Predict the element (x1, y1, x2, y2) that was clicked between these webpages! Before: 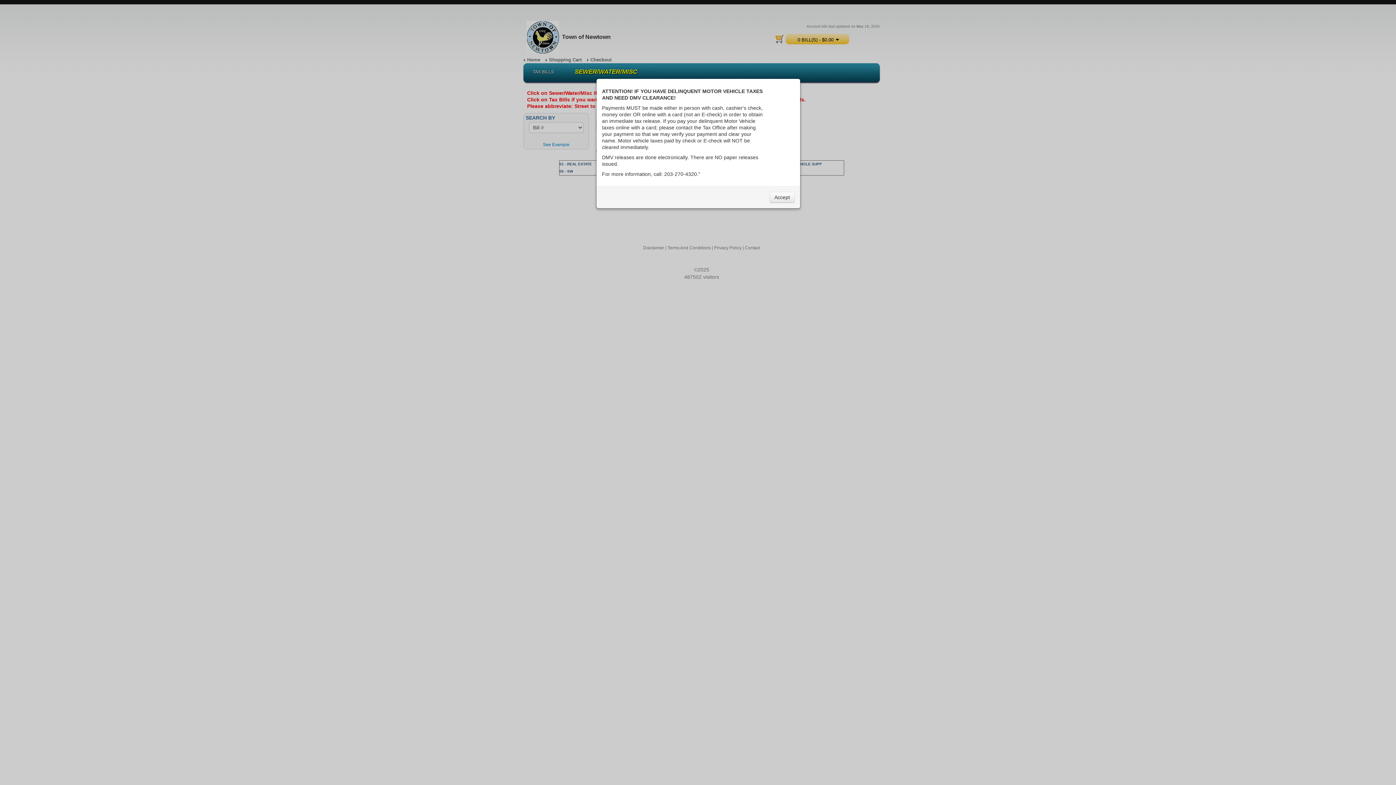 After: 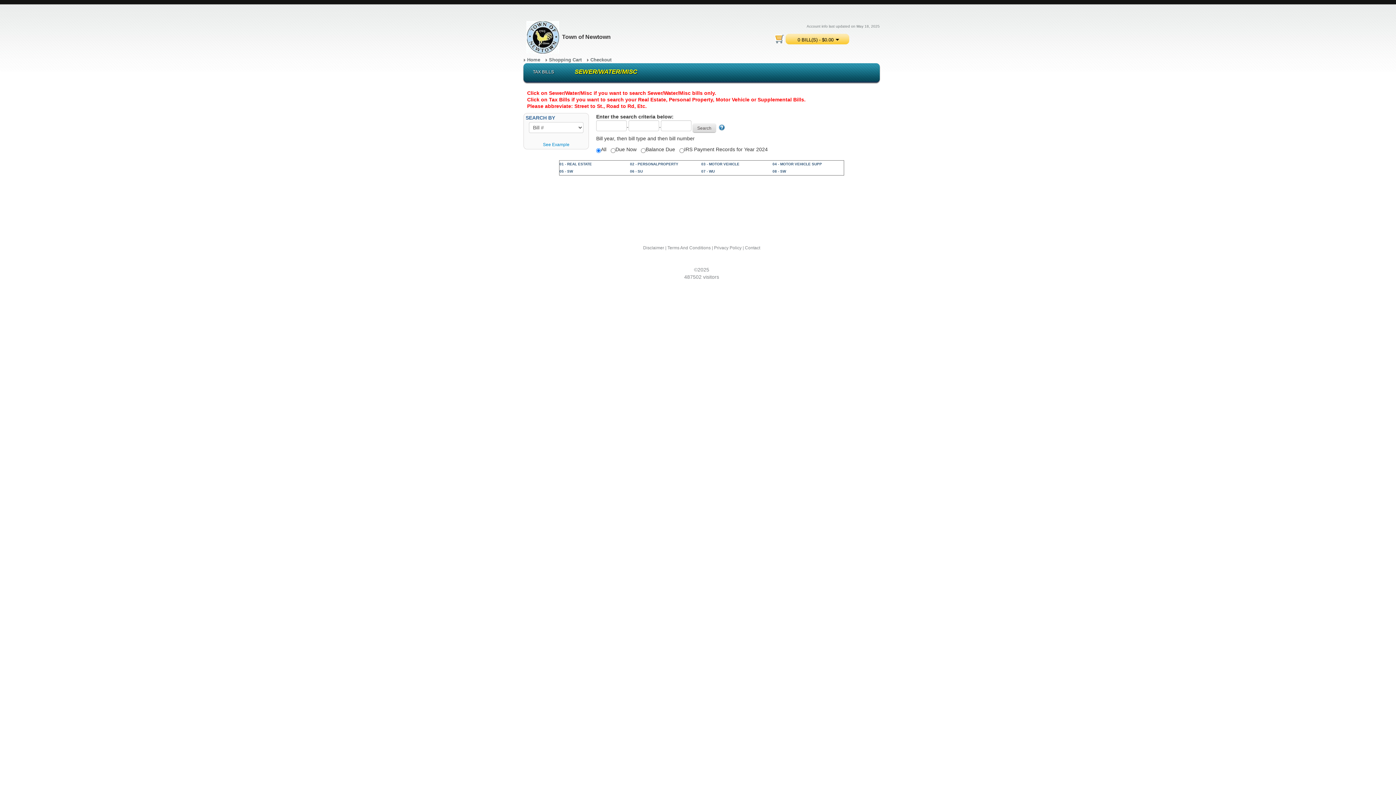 Action: label: Accept bbox: (769, 192, 794, 202)